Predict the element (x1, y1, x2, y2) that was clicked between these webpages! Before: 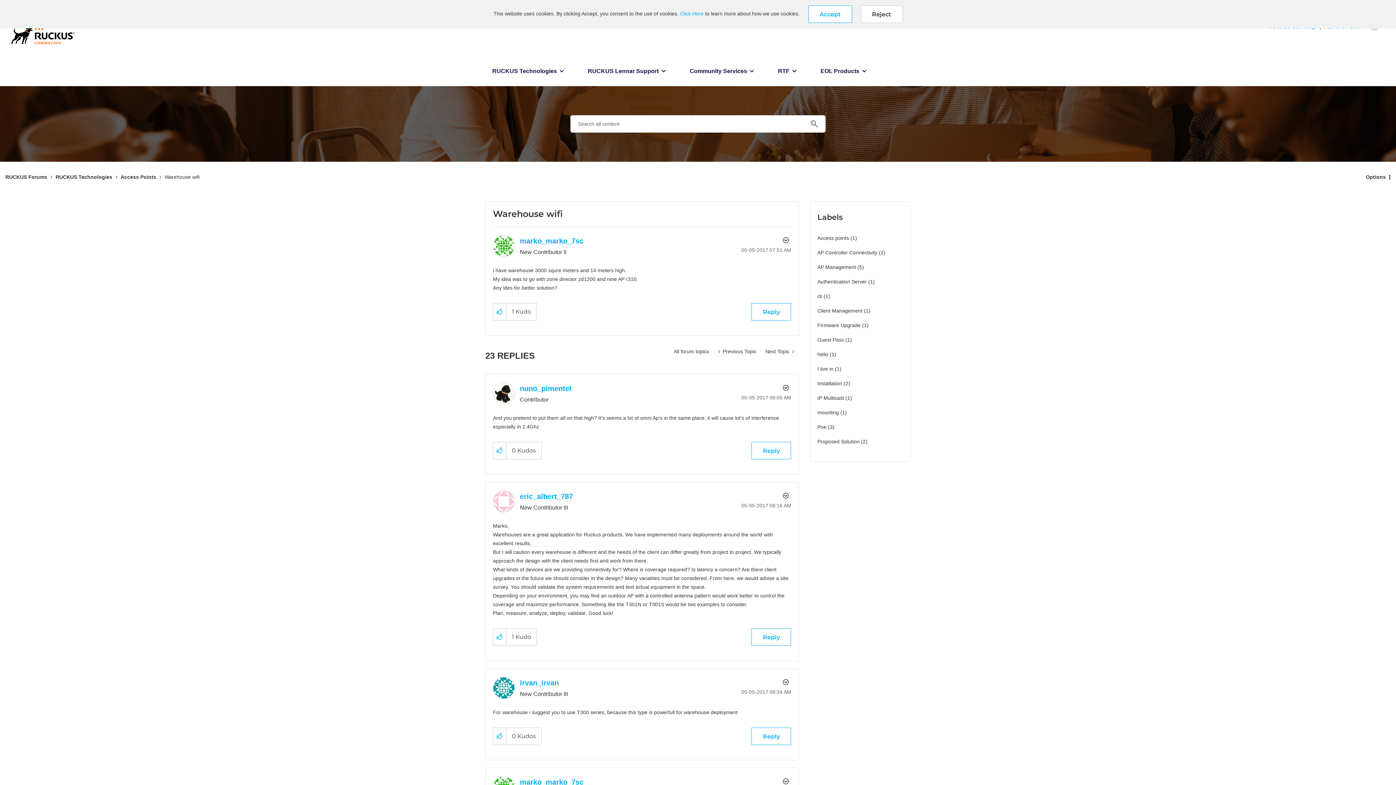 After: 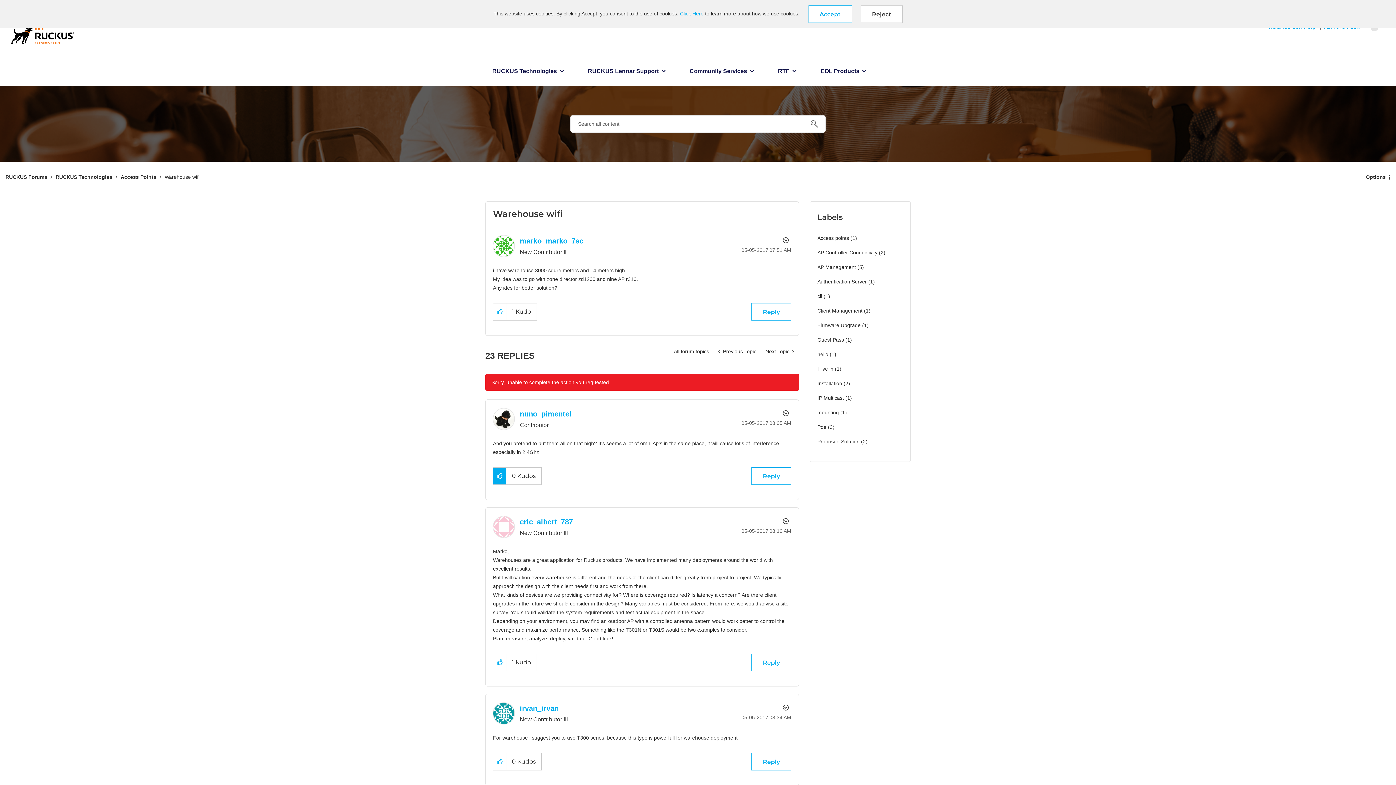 Action: label: Click here to give kudos to this post. bbox: (493, 442, 506, 459)